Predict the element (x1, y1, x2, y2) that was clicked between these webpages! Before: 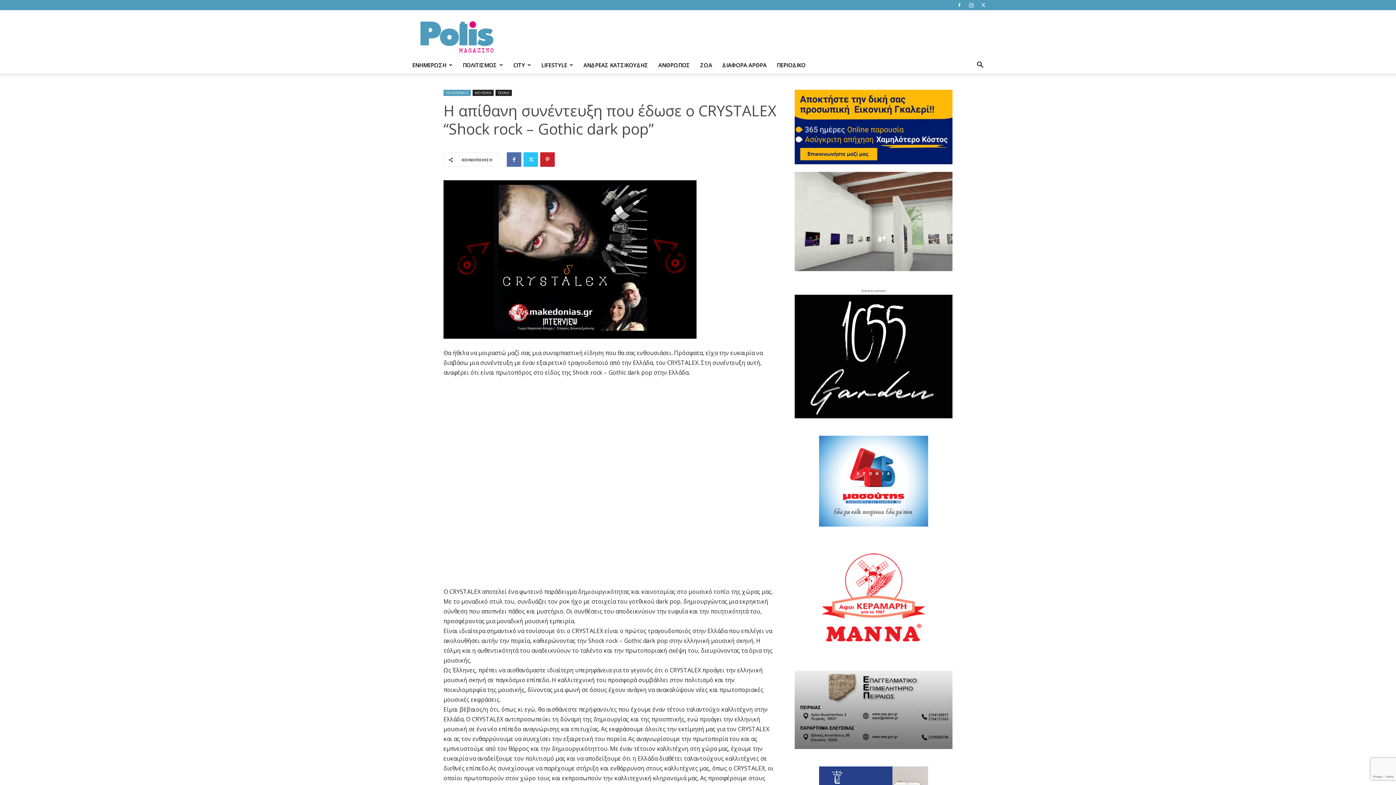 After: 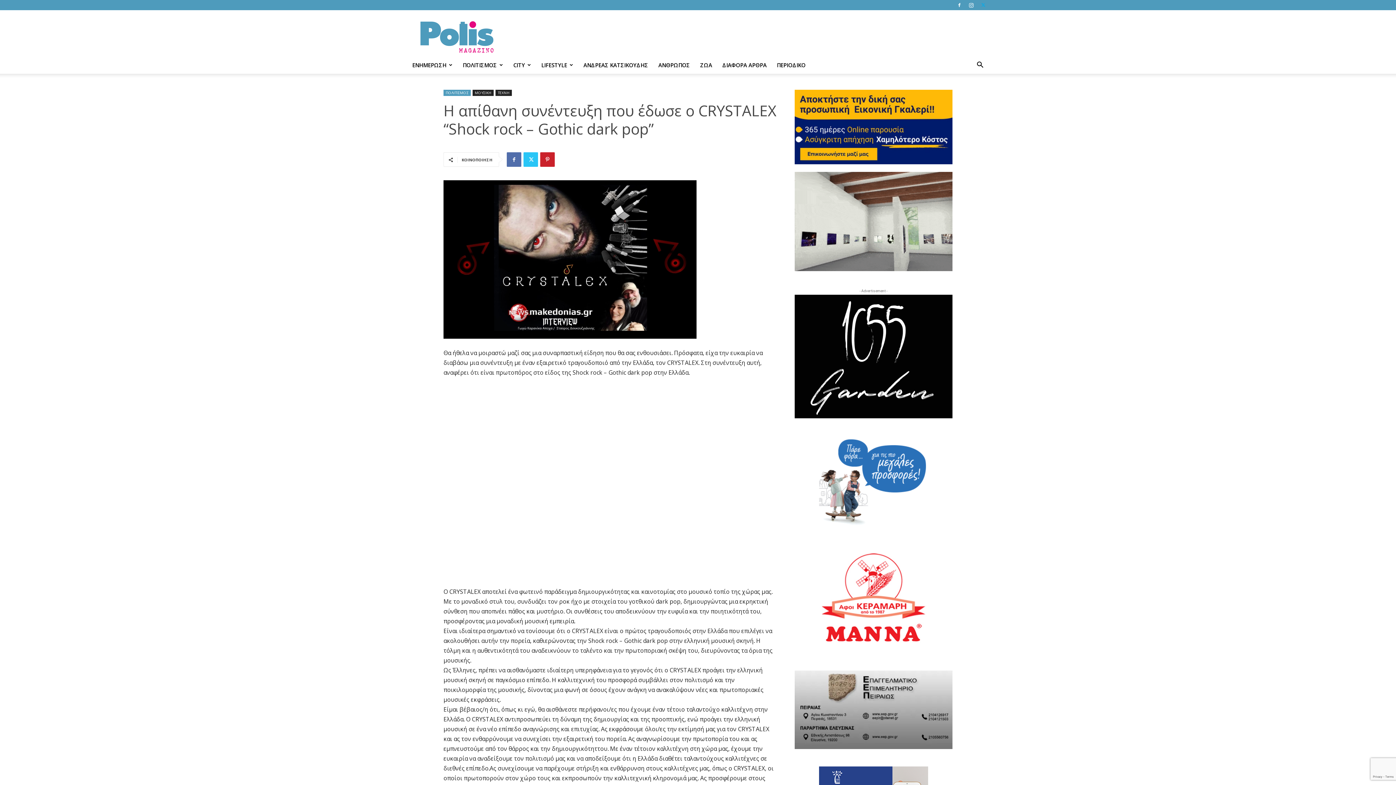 Action: bbox: (978, 0, 989, 10)